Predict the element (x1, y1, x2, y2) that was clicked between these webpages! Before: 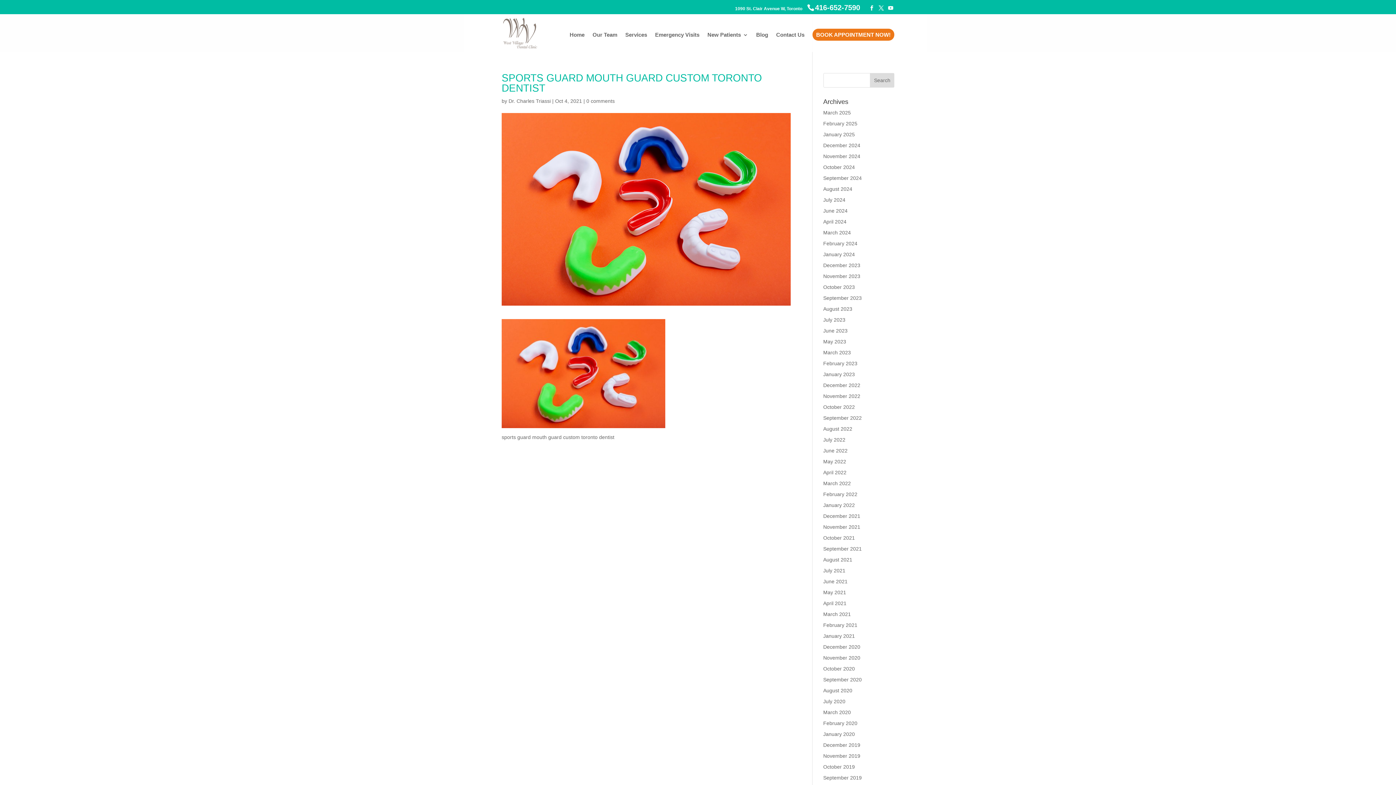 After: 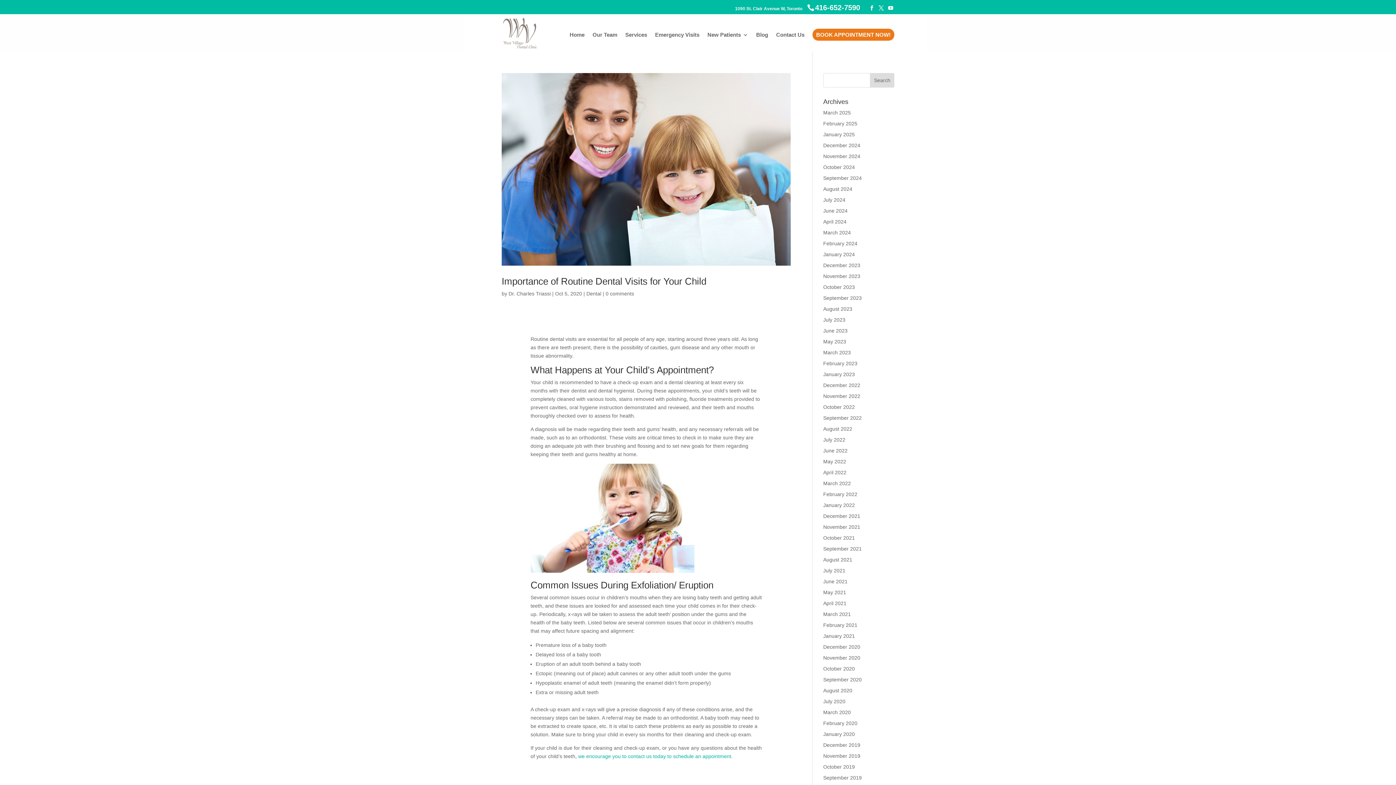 Action: label: October 2020 bbox: (823, 666, 855, 672)